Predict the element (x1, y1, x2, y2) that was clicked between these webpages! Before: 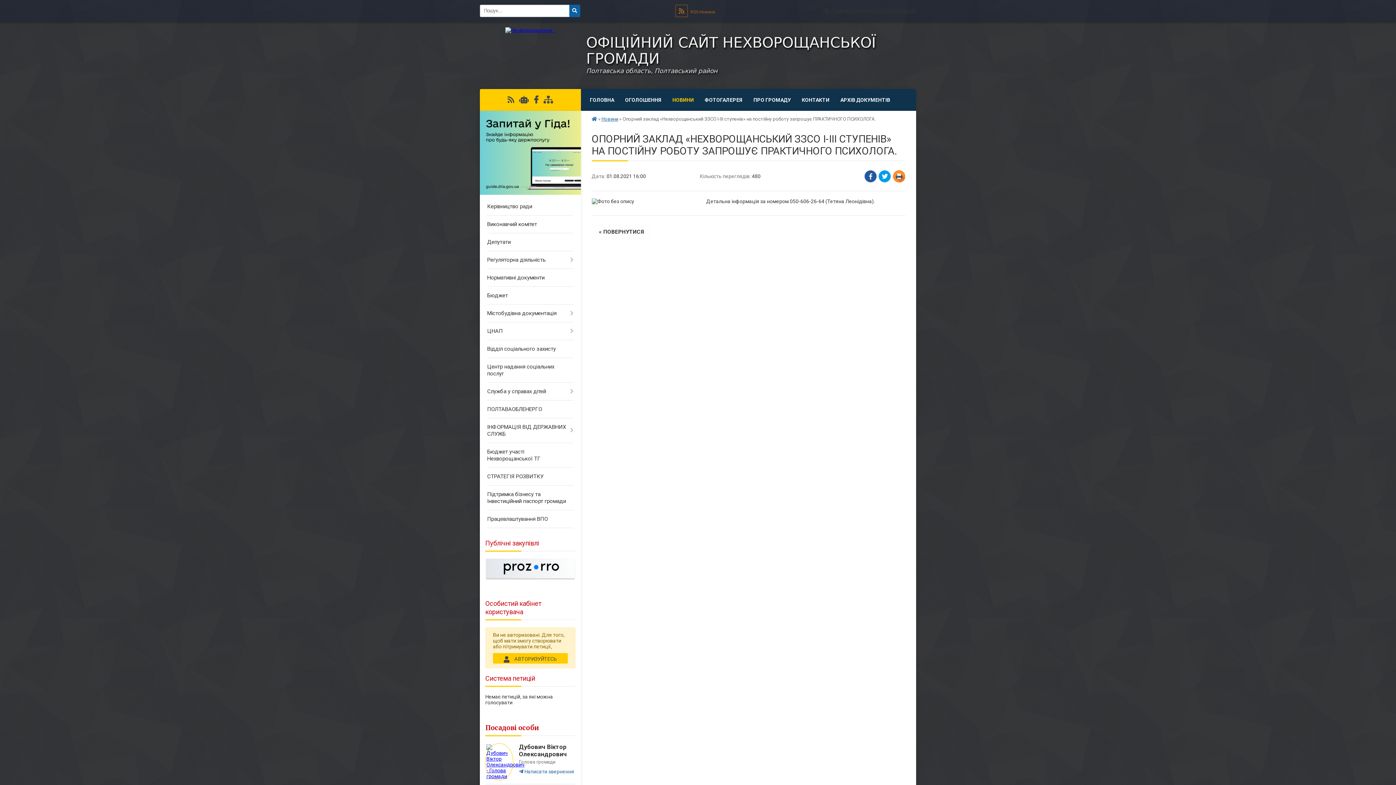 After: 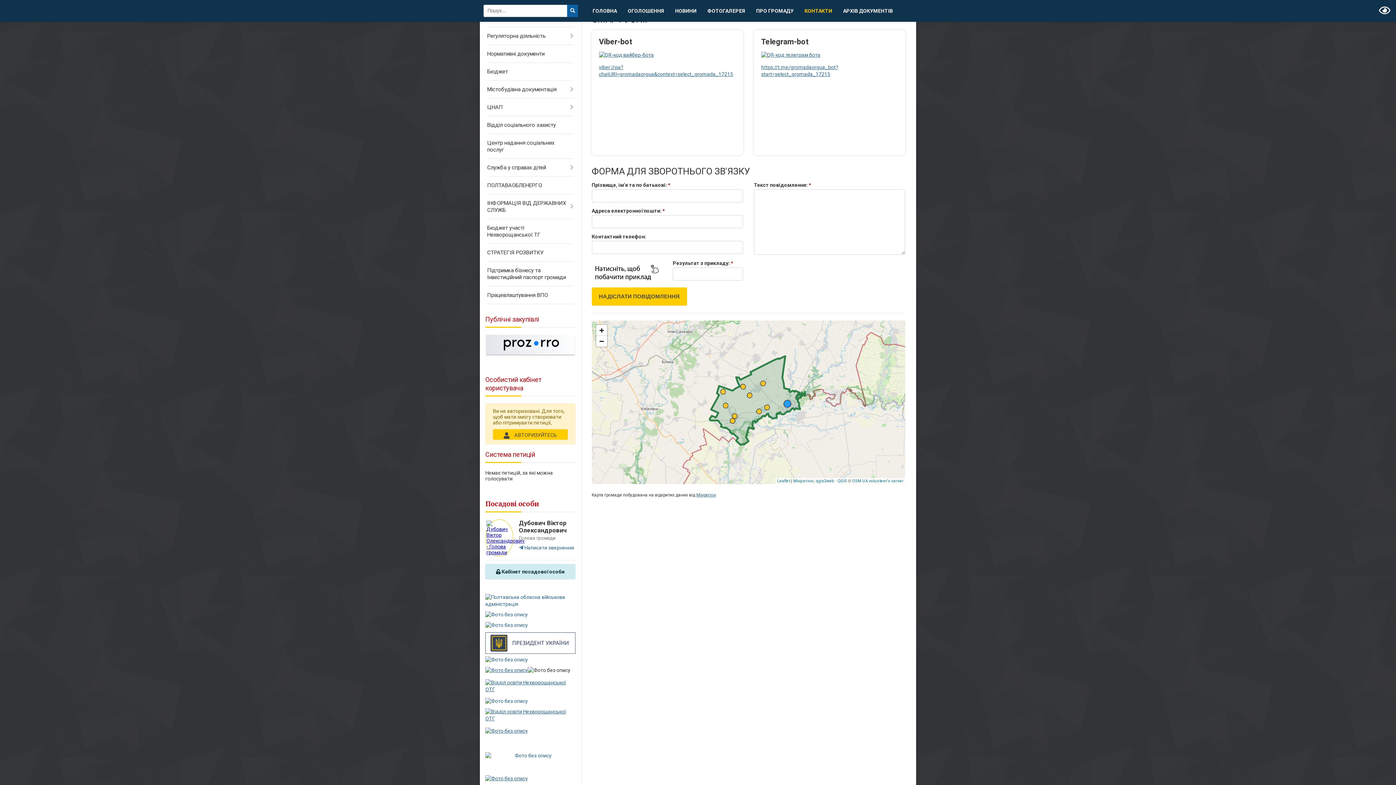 Action: bbox: (519, 95, 528, 104)